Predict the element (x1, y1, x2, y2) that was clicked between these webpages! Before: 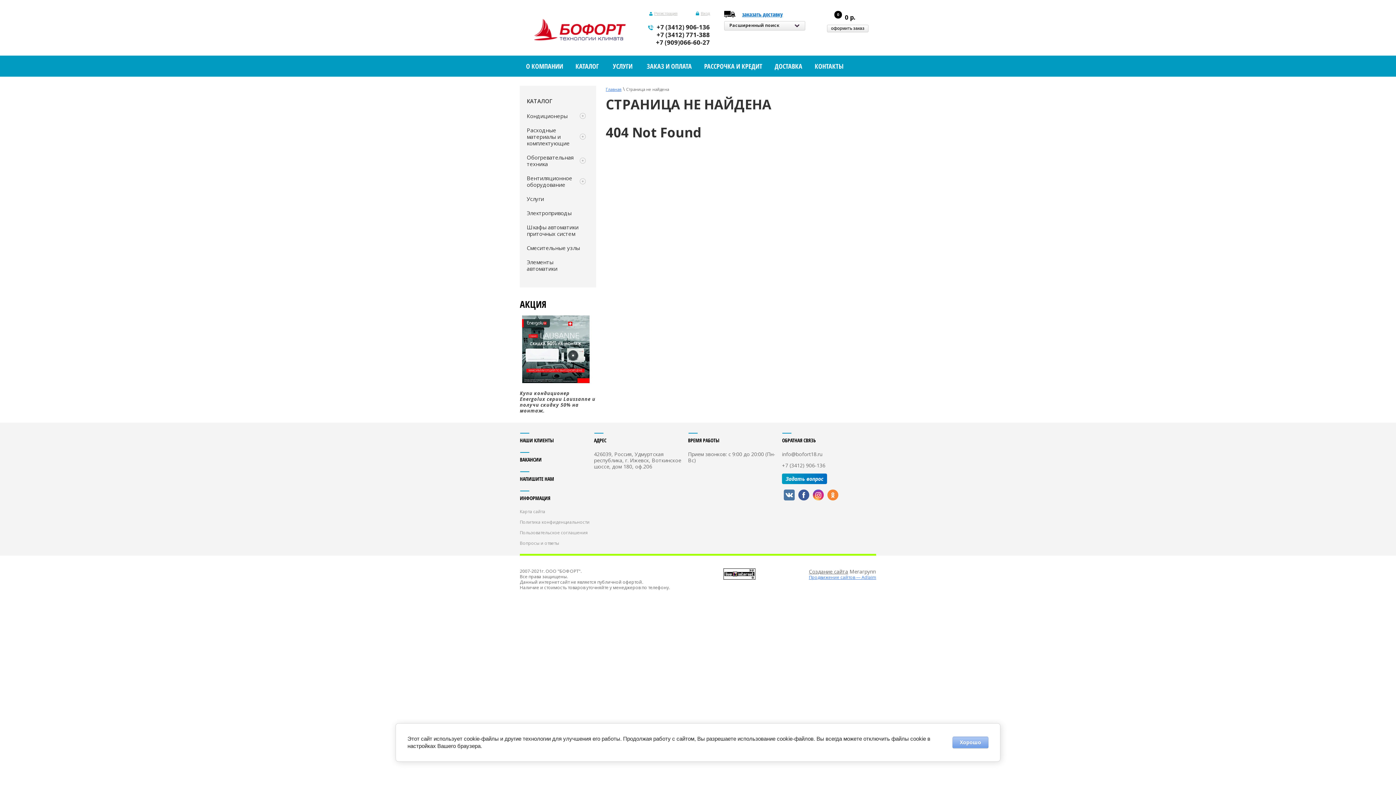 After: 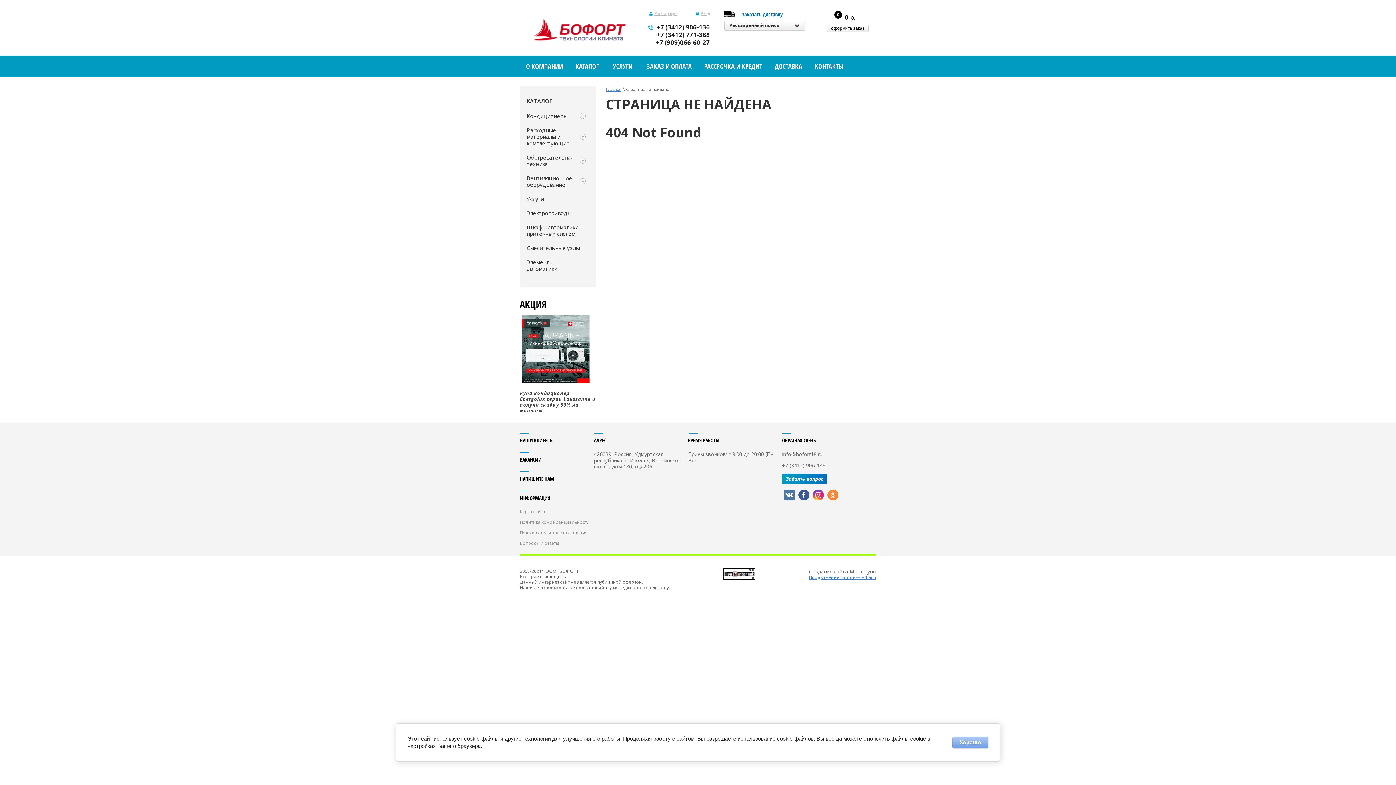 Action: bbox: (798, 489, 809, 500)